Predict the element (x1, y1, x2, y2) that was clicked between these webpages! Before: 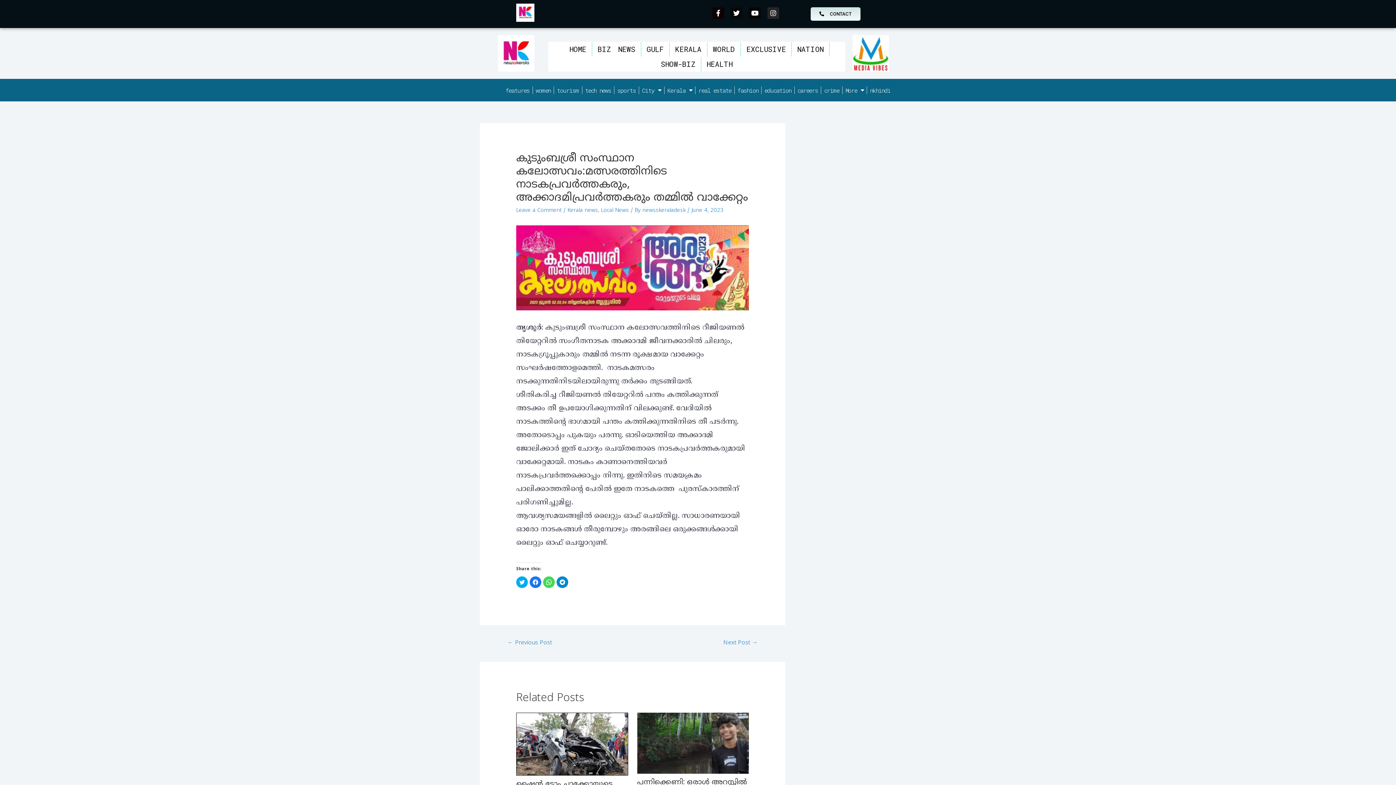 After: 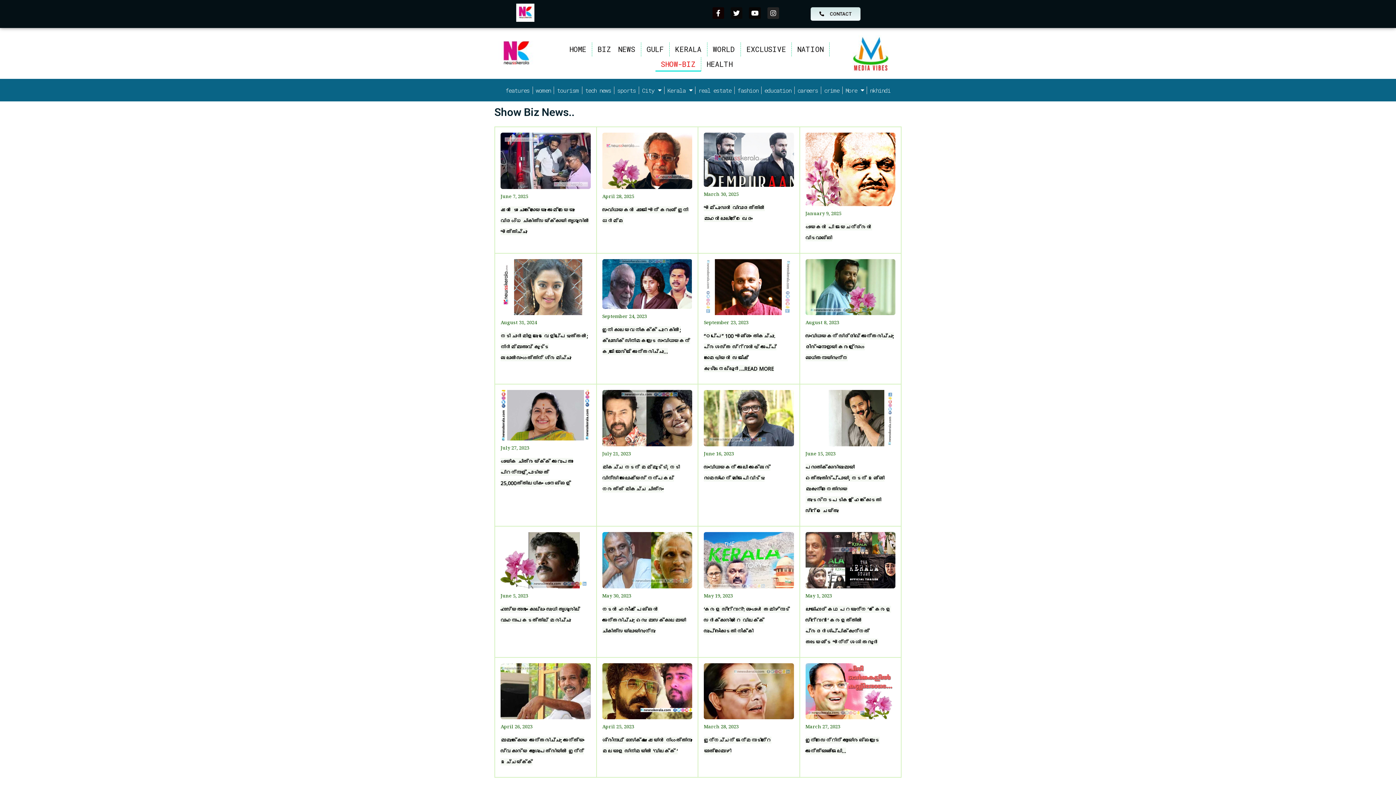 Action: label: SHOW-BIZ bbox: (655, 56, 700, 71)